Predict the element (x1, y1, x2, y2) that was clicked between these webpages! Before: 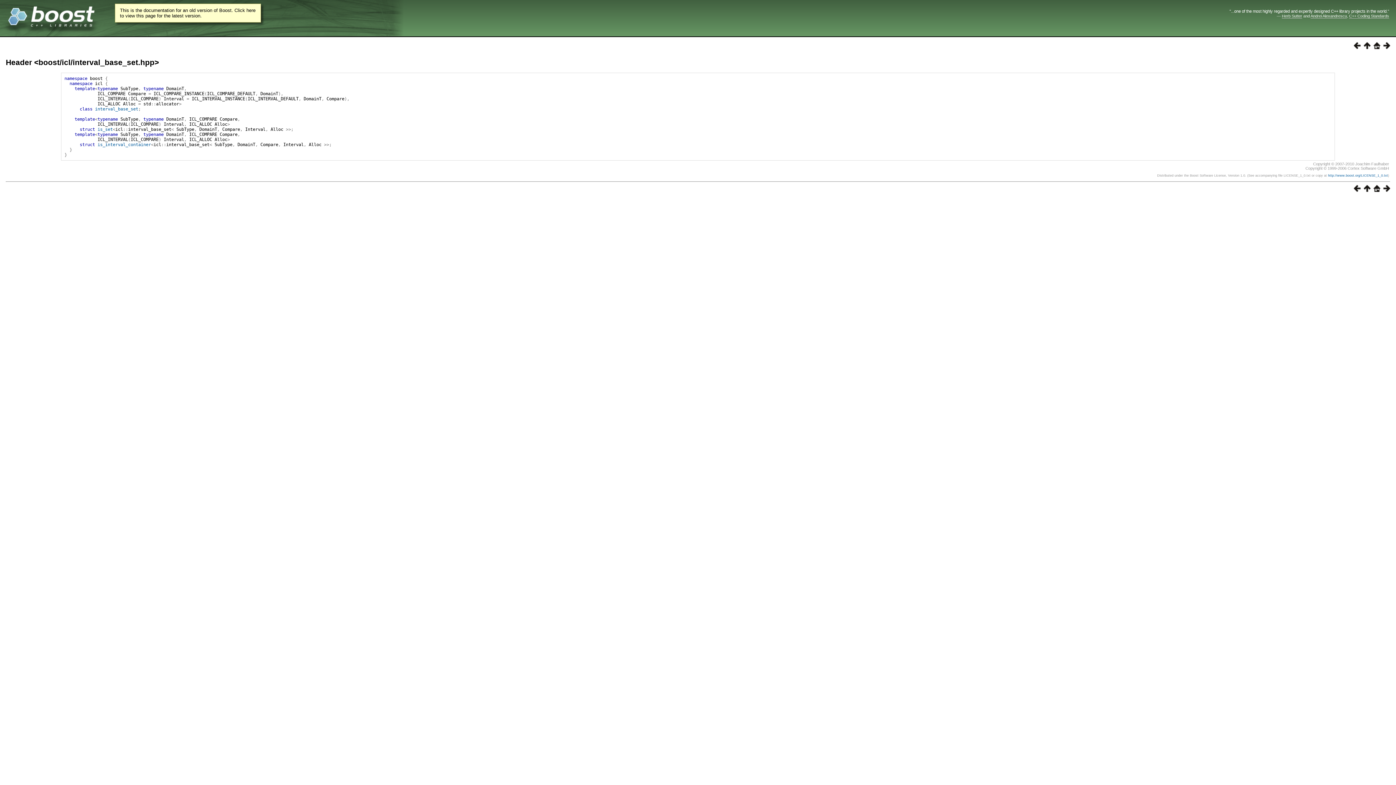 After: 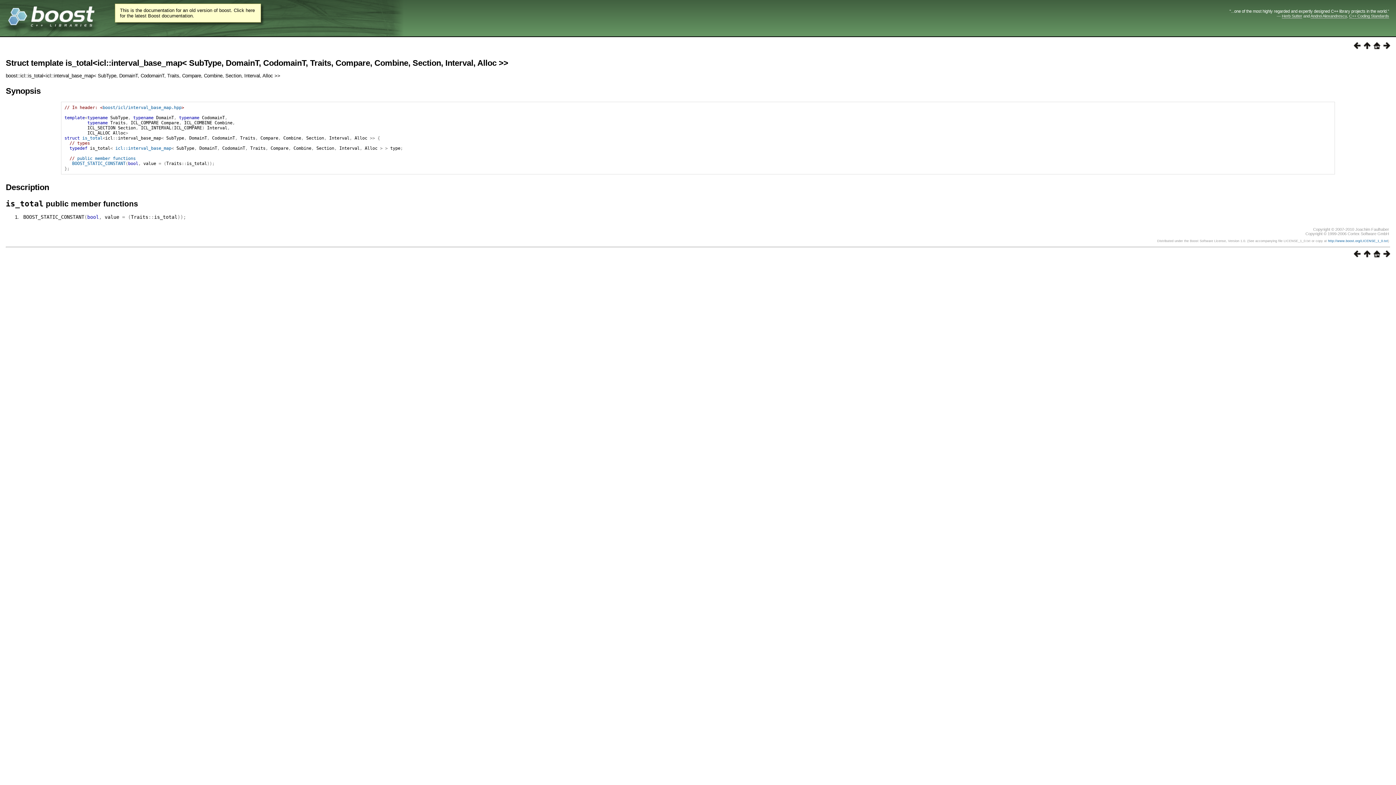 Action: bbox: (1351, 44, 1361, 50)